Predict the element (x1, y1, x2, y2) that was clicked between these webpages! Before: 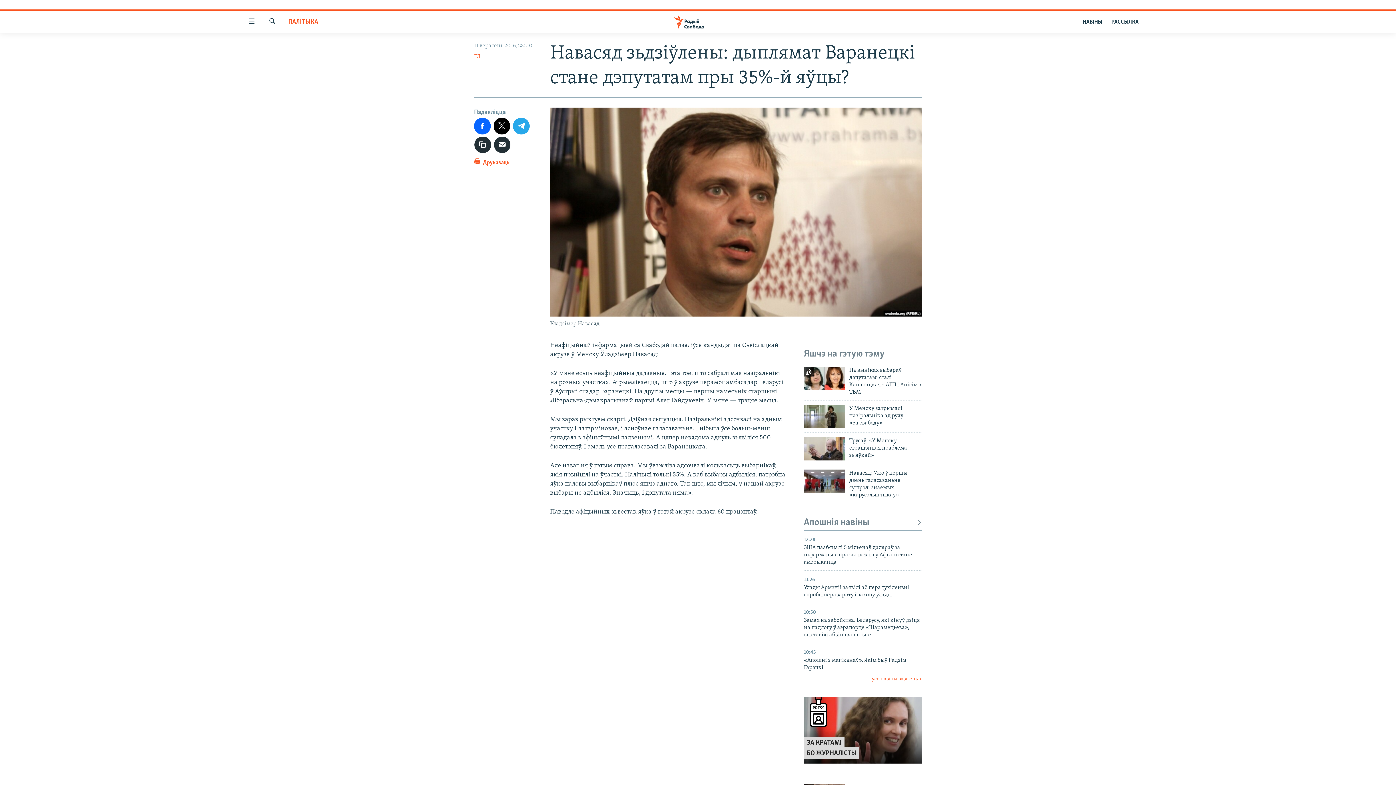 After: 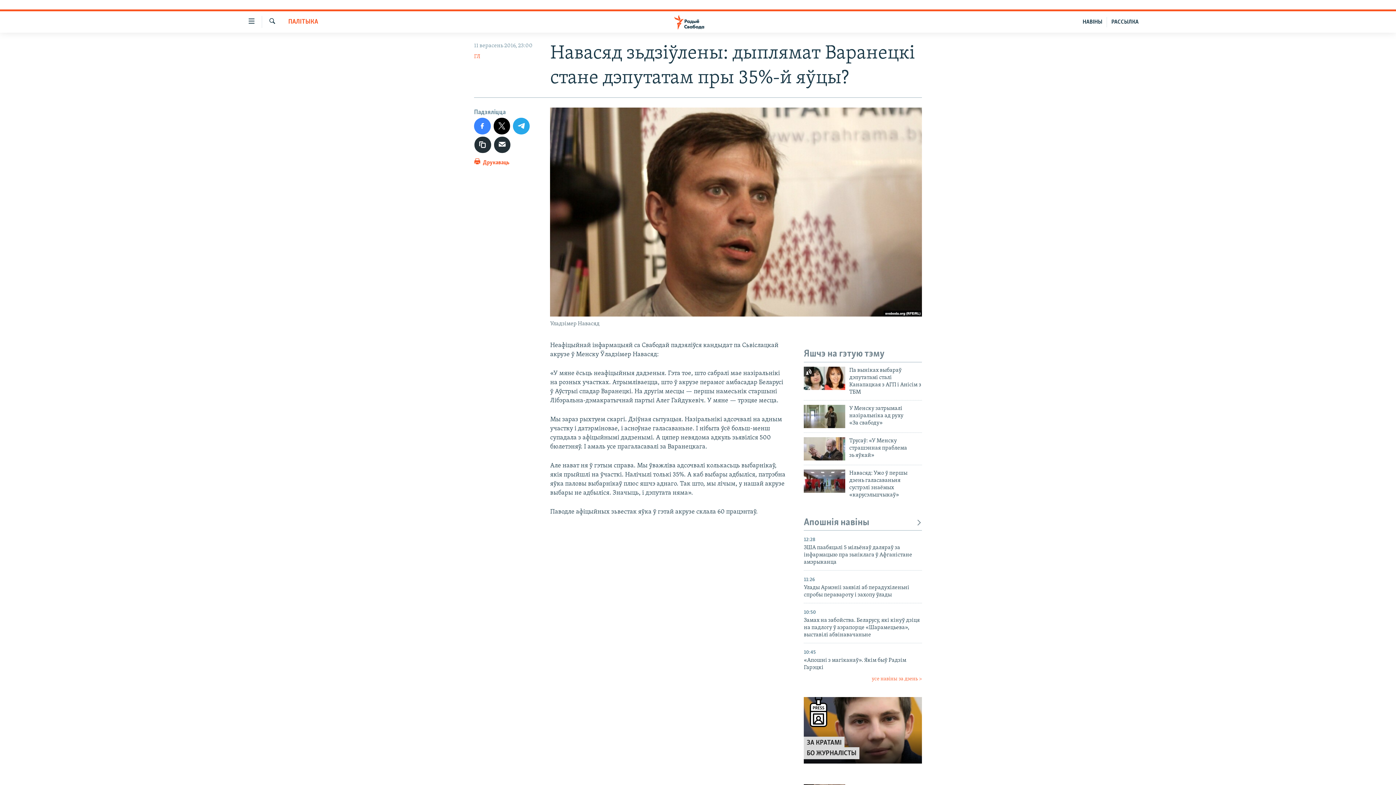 Action: bbox: (474, 117, 490, 134)